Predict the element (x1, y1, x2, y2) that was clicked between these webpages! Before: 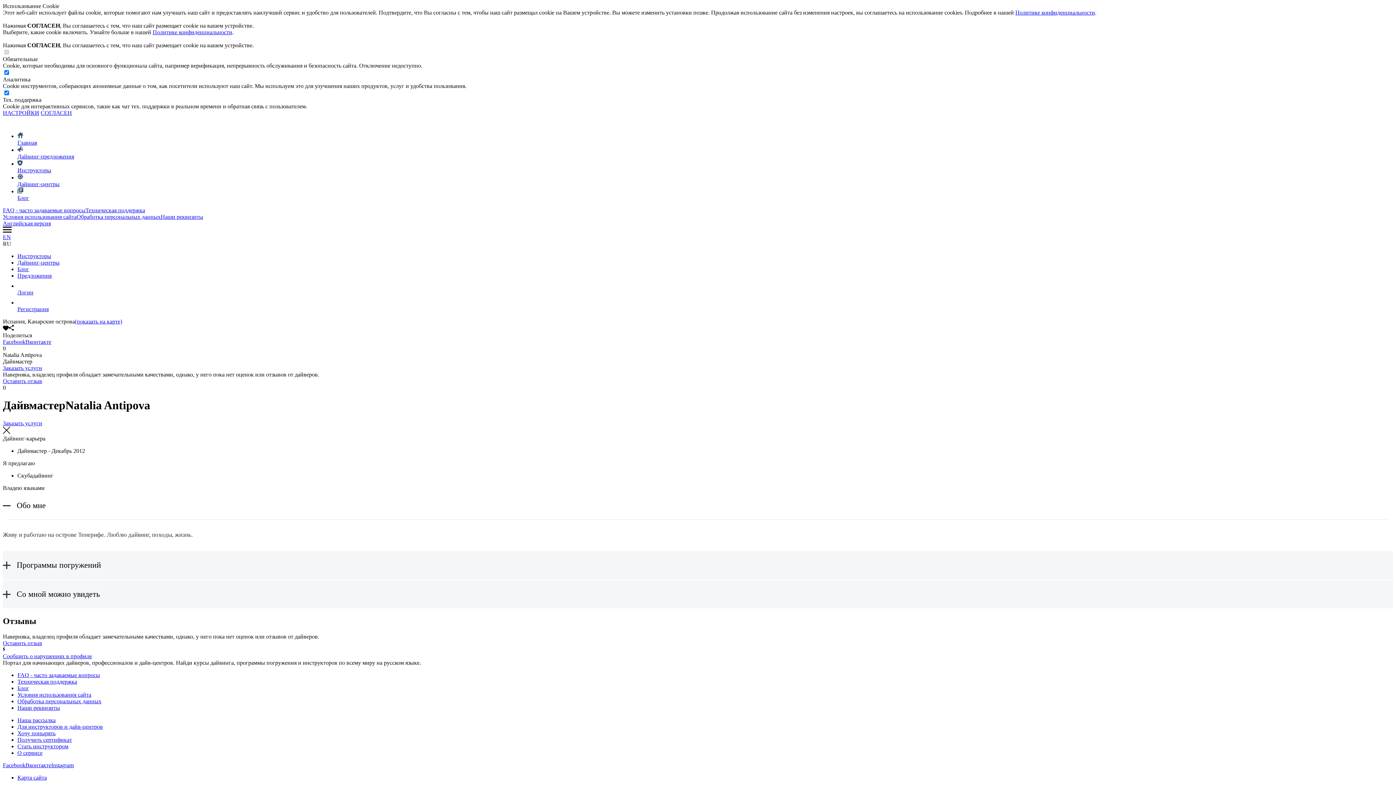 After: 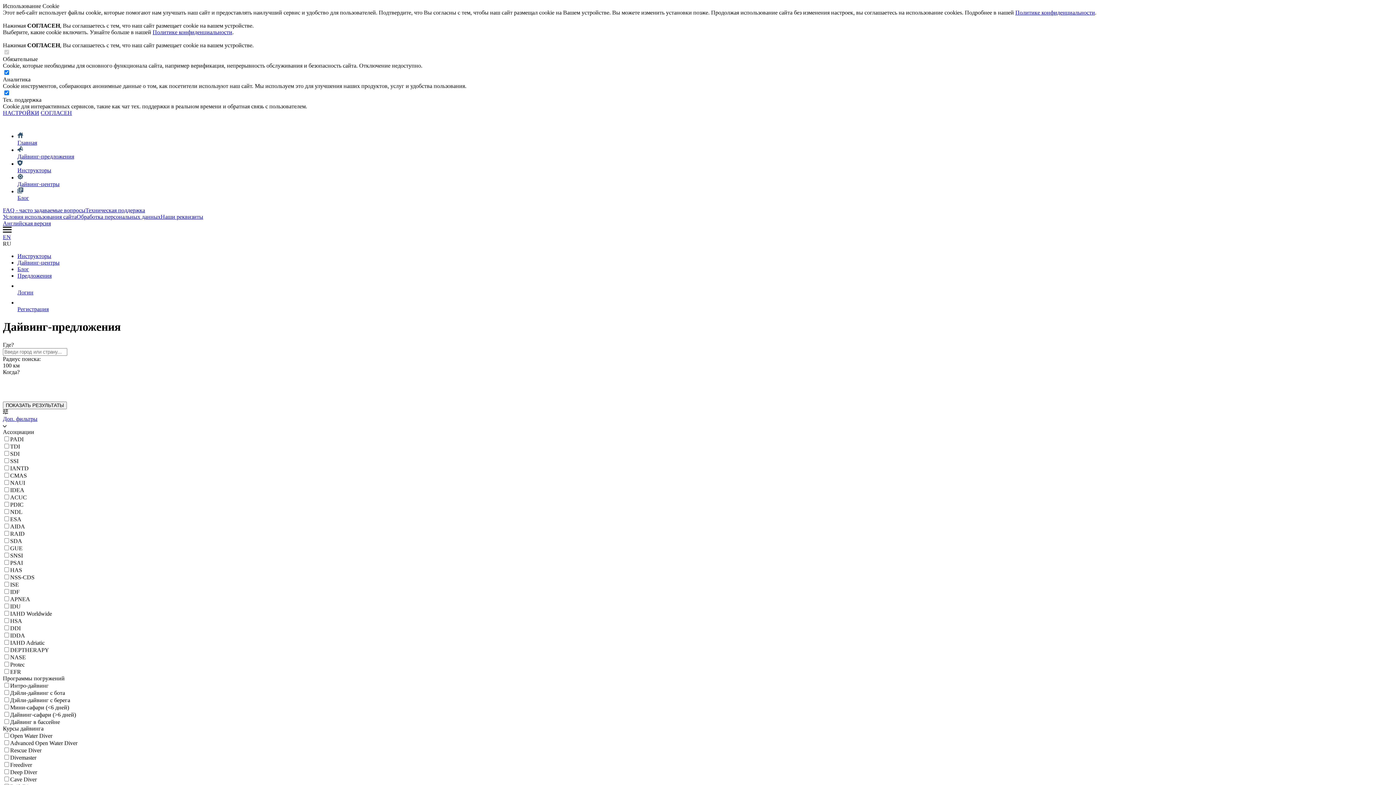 Action: bbox: (17, 272, 51, 278) label: Предложения